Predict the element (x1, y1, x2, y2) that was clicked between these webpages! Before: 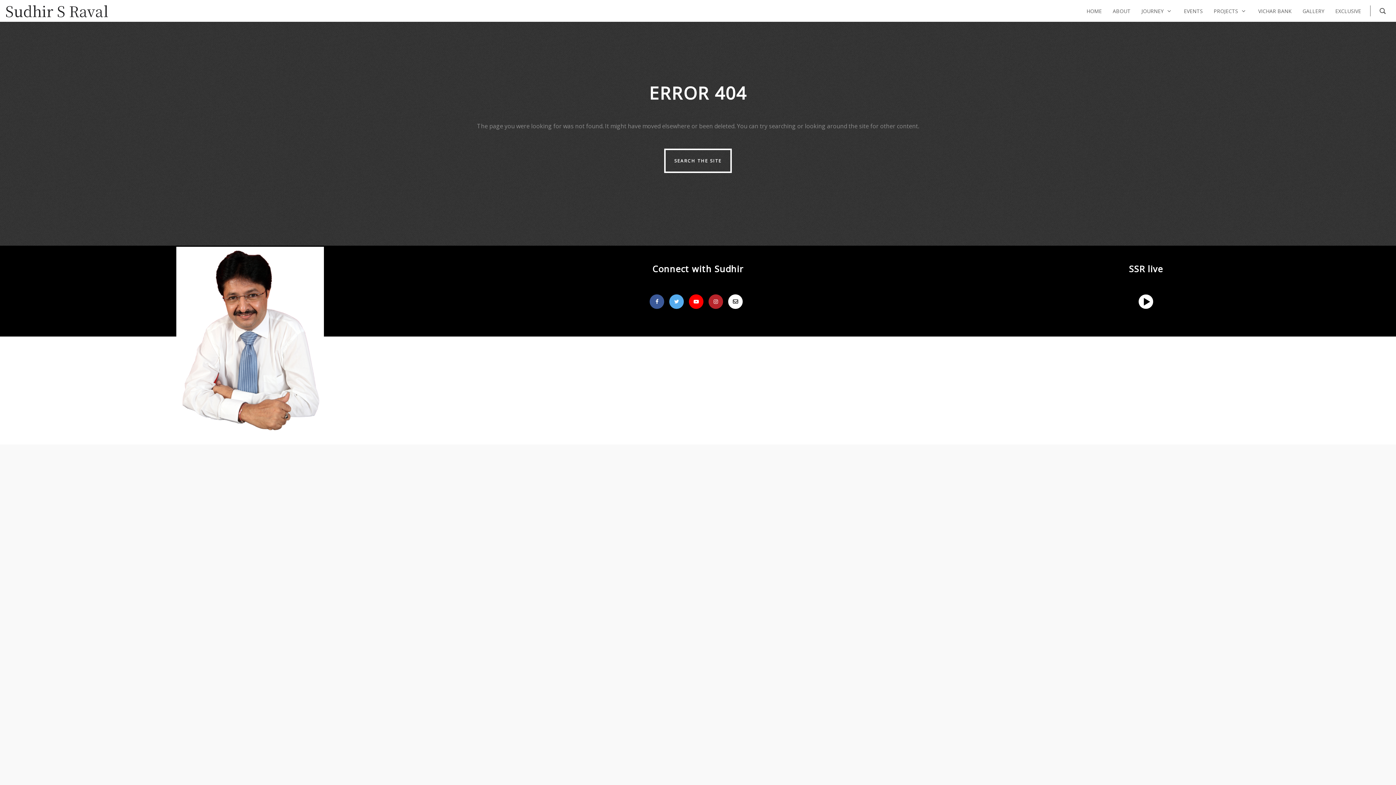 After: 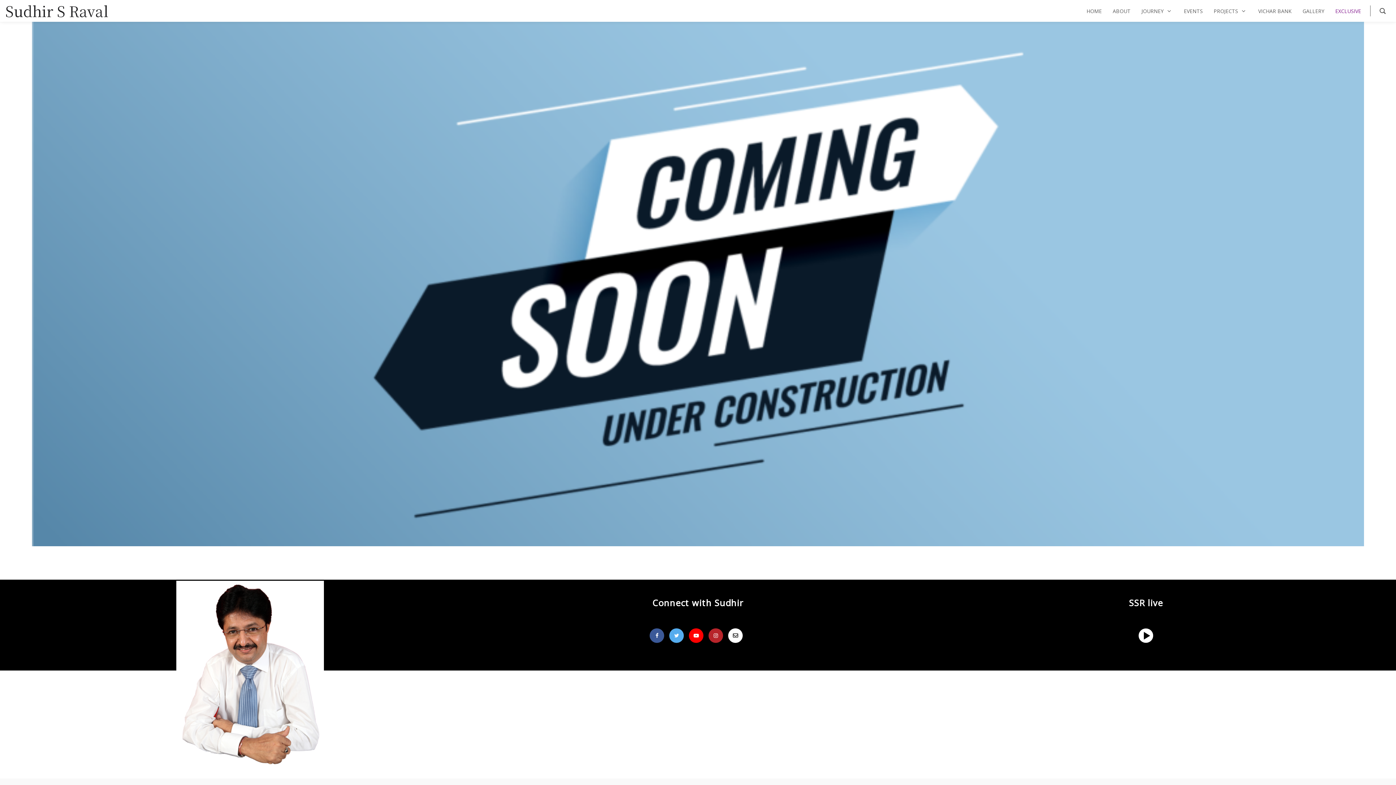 Action: bbox: (1335, 6, 1361, 15) label: EXCLUSIVE